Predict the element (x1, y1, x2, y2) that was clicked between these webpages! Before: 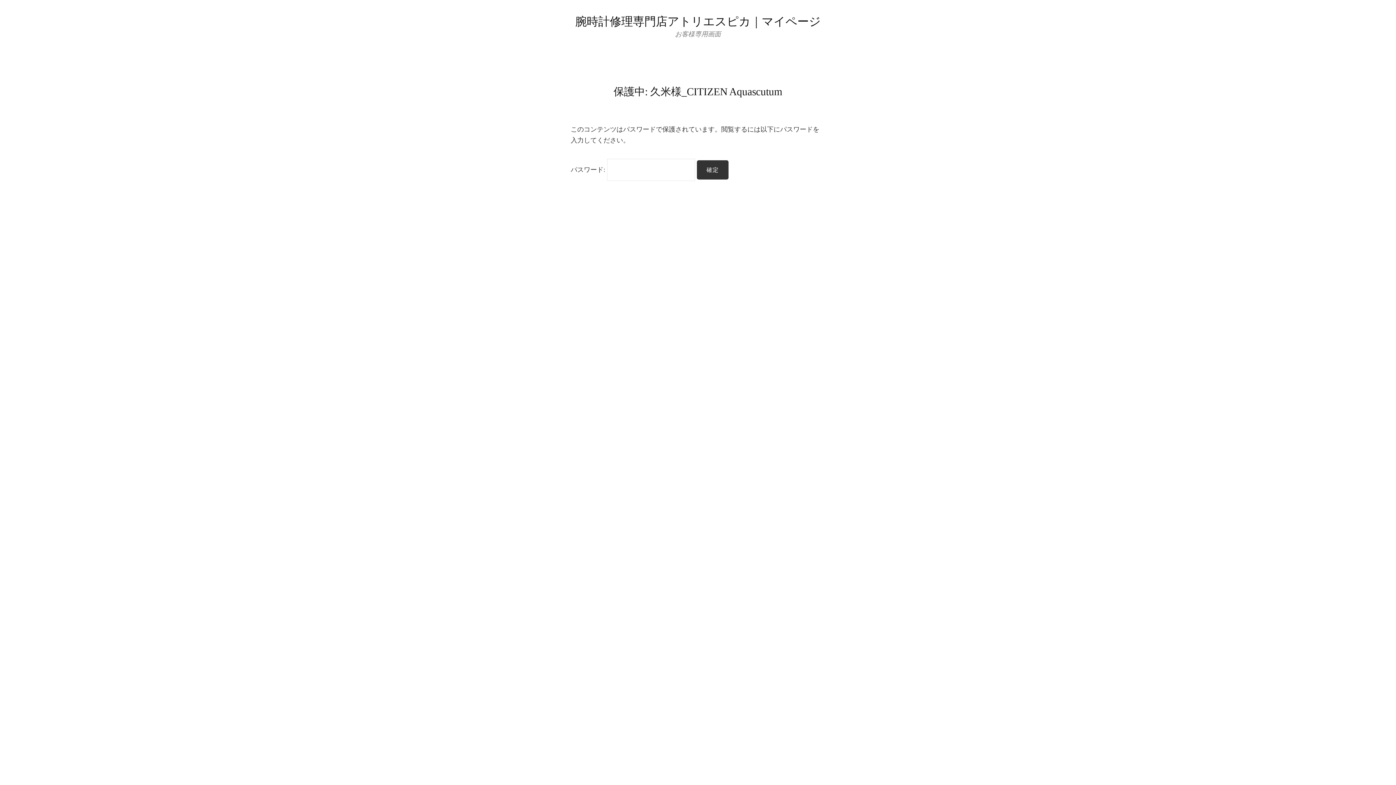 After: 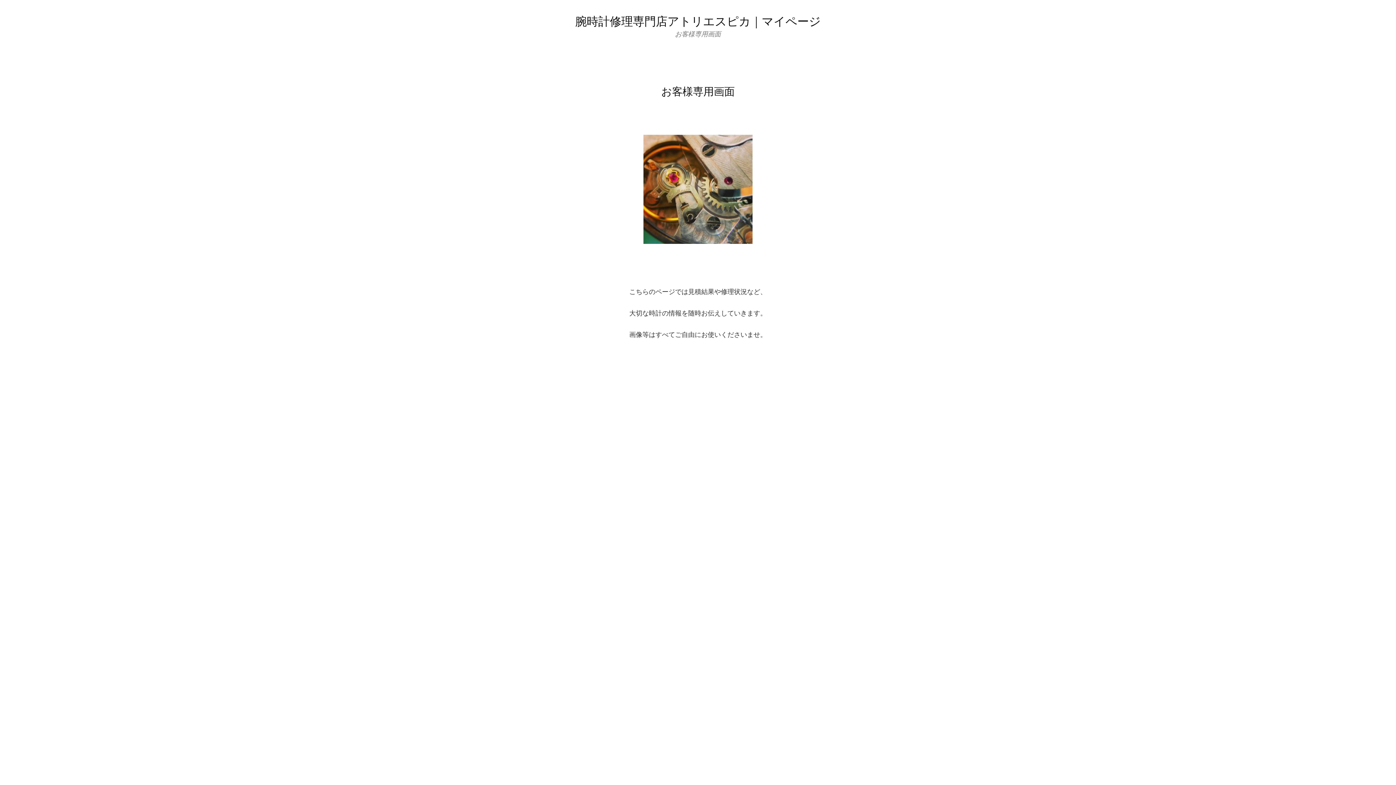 Action: bbox: (575, 14, 820, 28) label: 腕時計修理専門店アトリエスピカ｜マイページ